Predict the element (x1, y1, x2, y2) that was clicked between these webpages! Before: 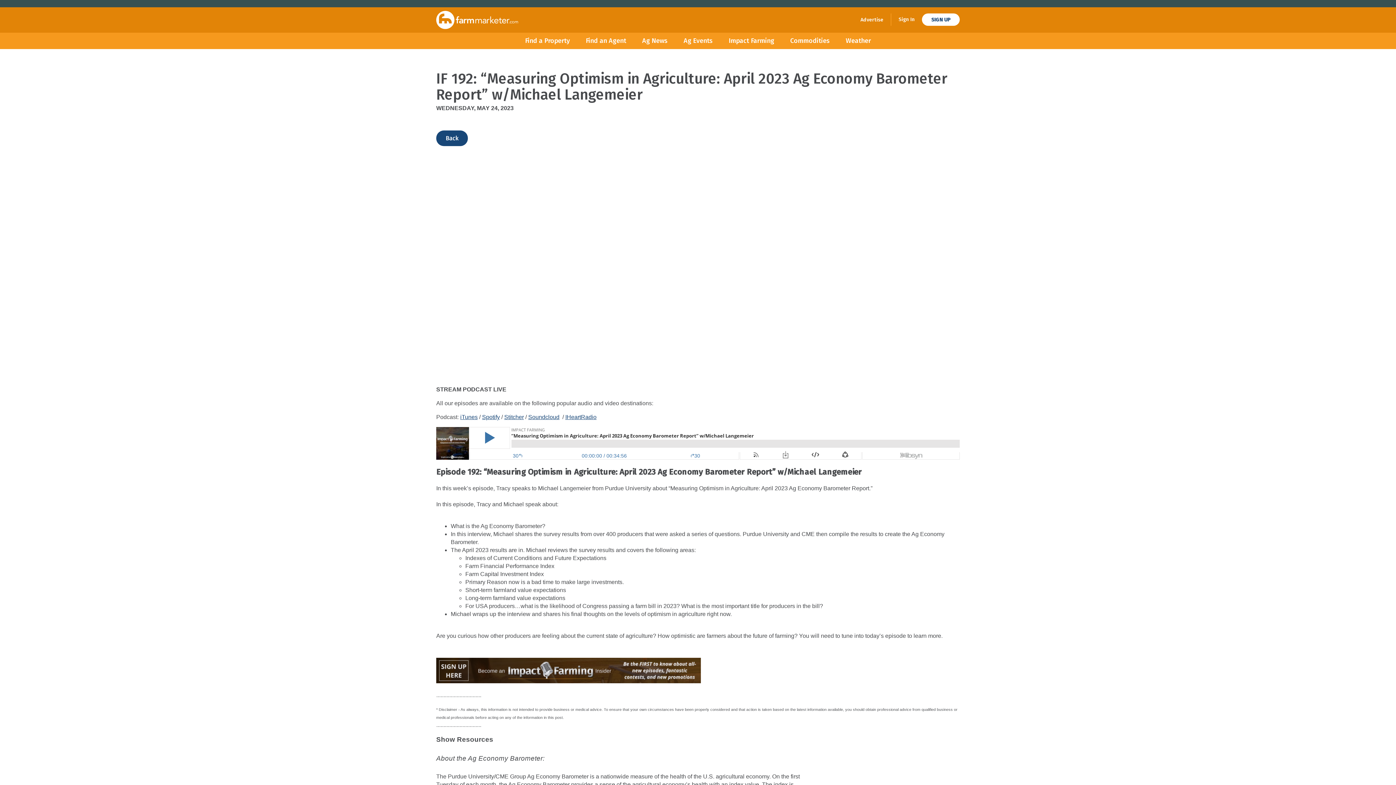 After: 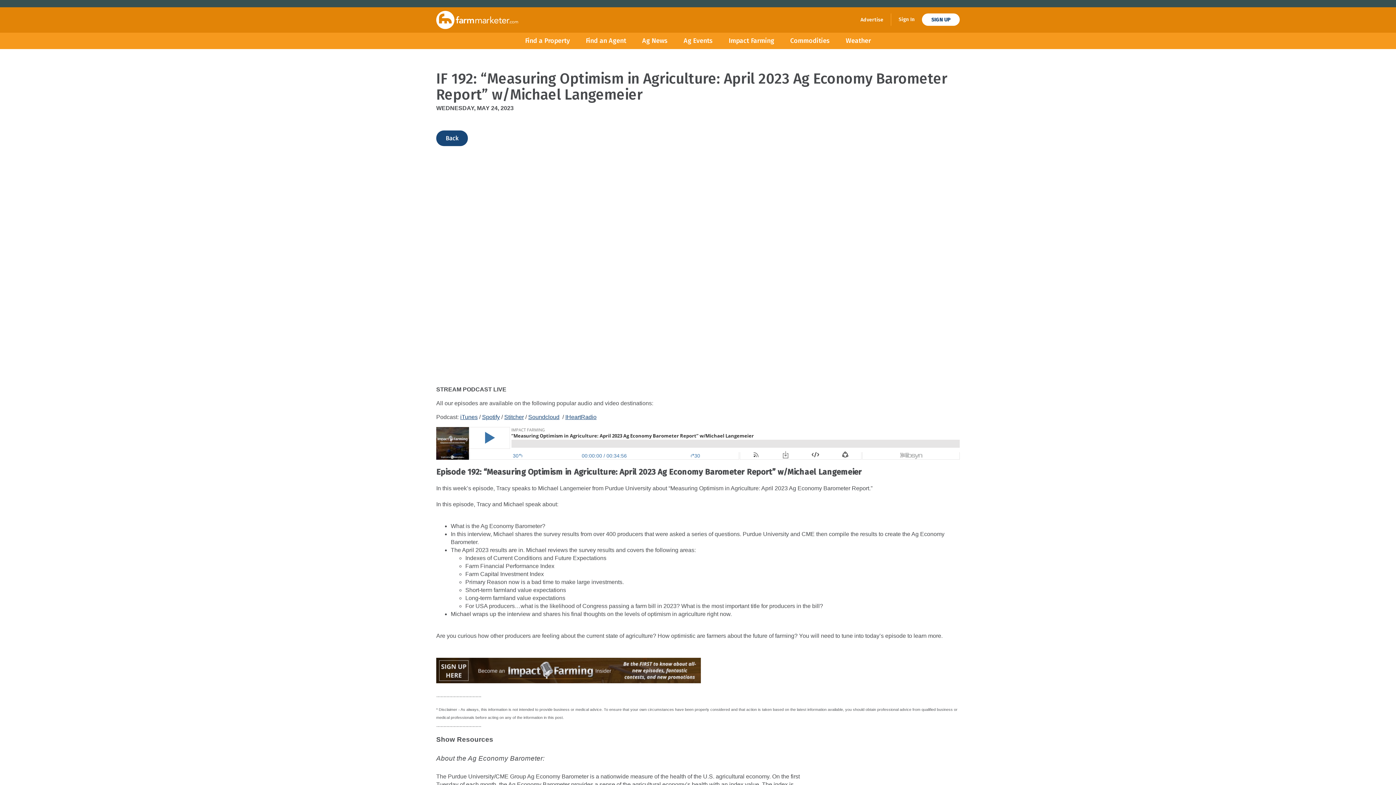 Action: bbox: (528, 414, 559, 420) label: Soundcloud